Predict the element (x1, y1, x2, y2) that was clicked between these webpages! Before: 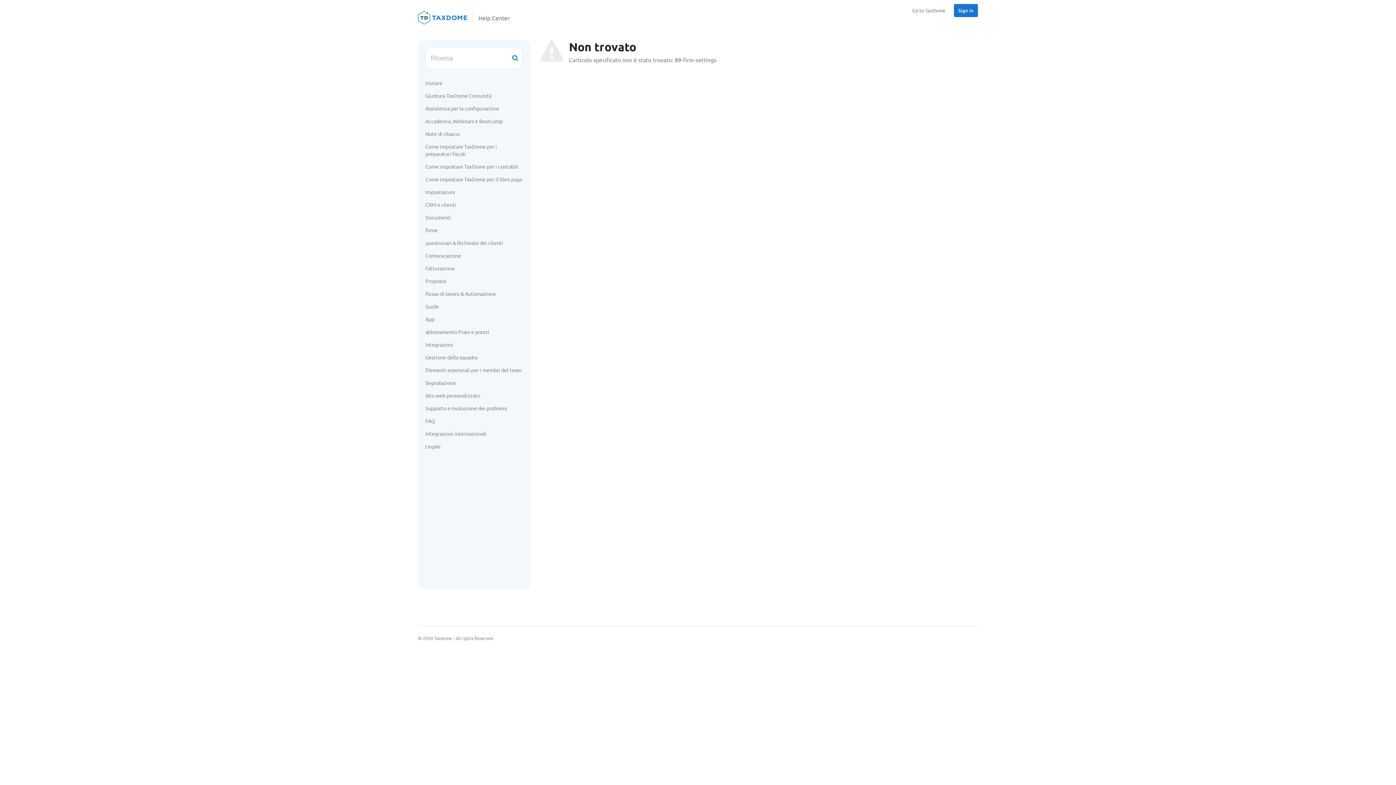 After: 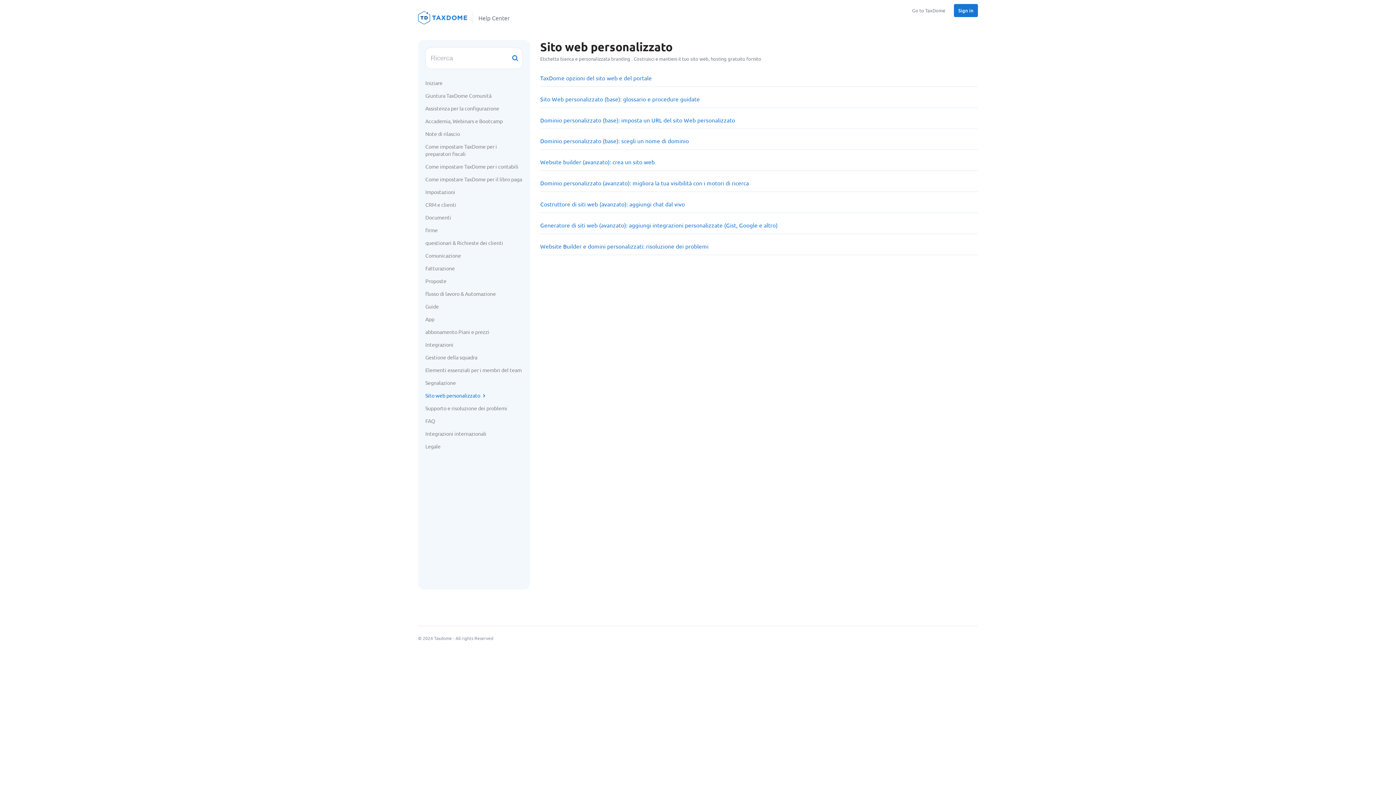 Action: bbox: (425, 389, 485, 401) label: Sito web personalizzato